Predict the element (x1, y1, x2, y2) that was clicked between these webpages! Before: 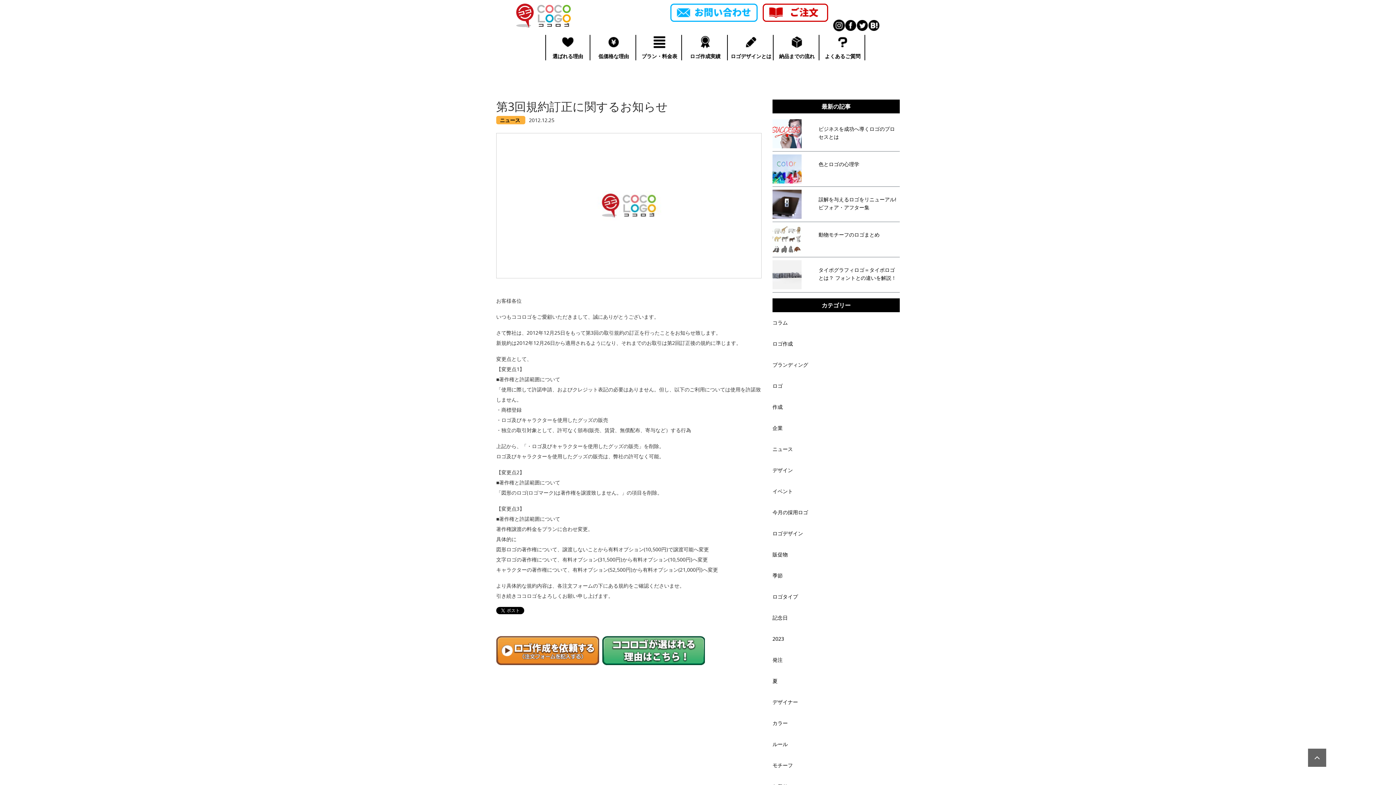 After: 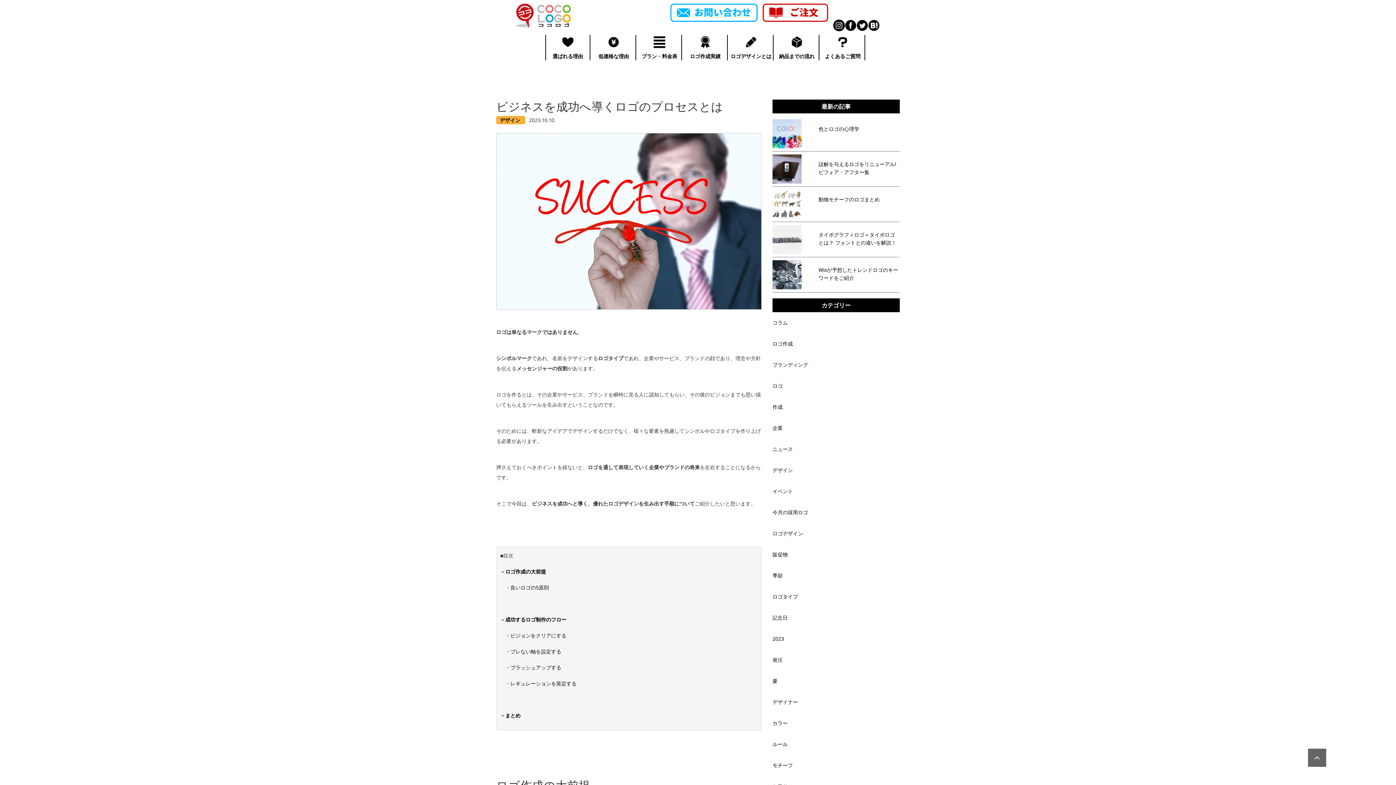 Action: bbox: (772, 119, 807, 148)